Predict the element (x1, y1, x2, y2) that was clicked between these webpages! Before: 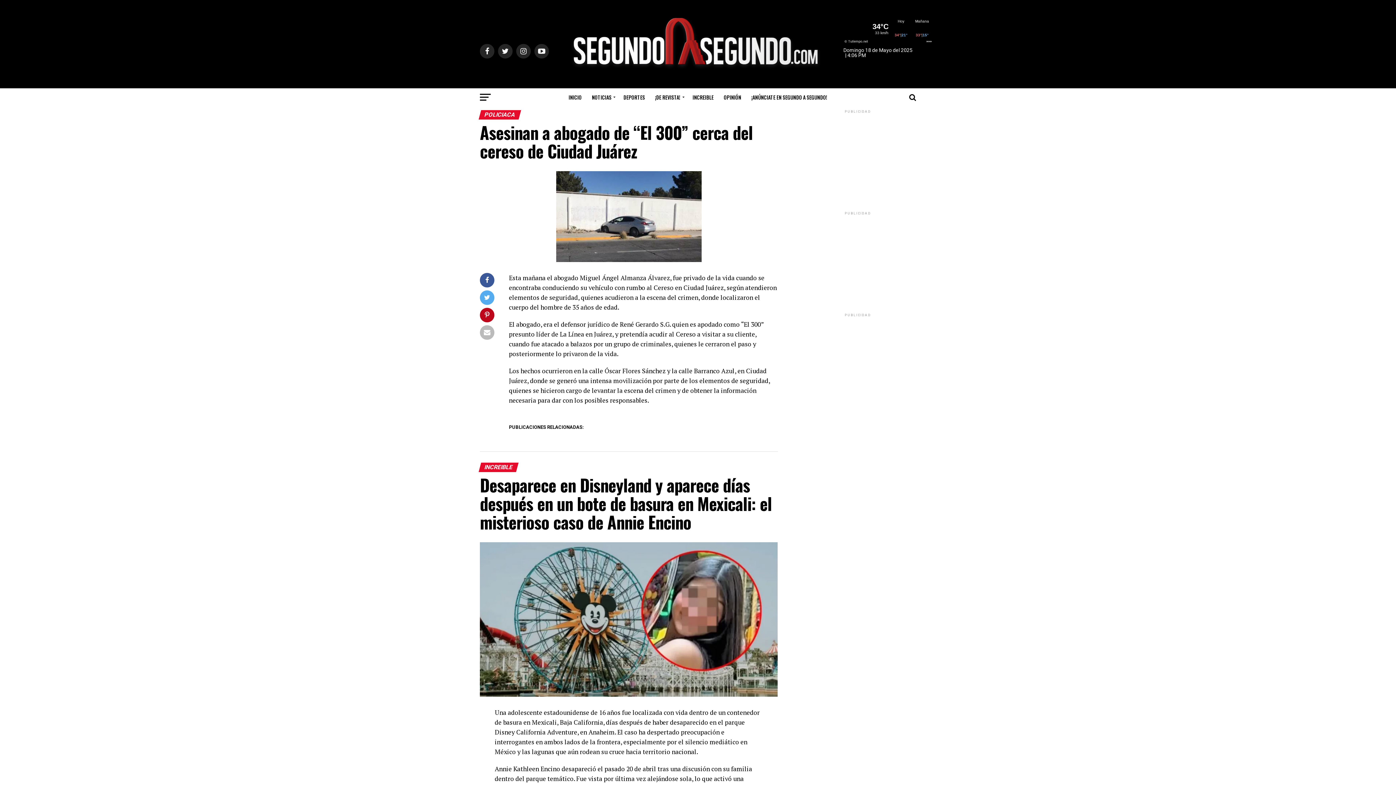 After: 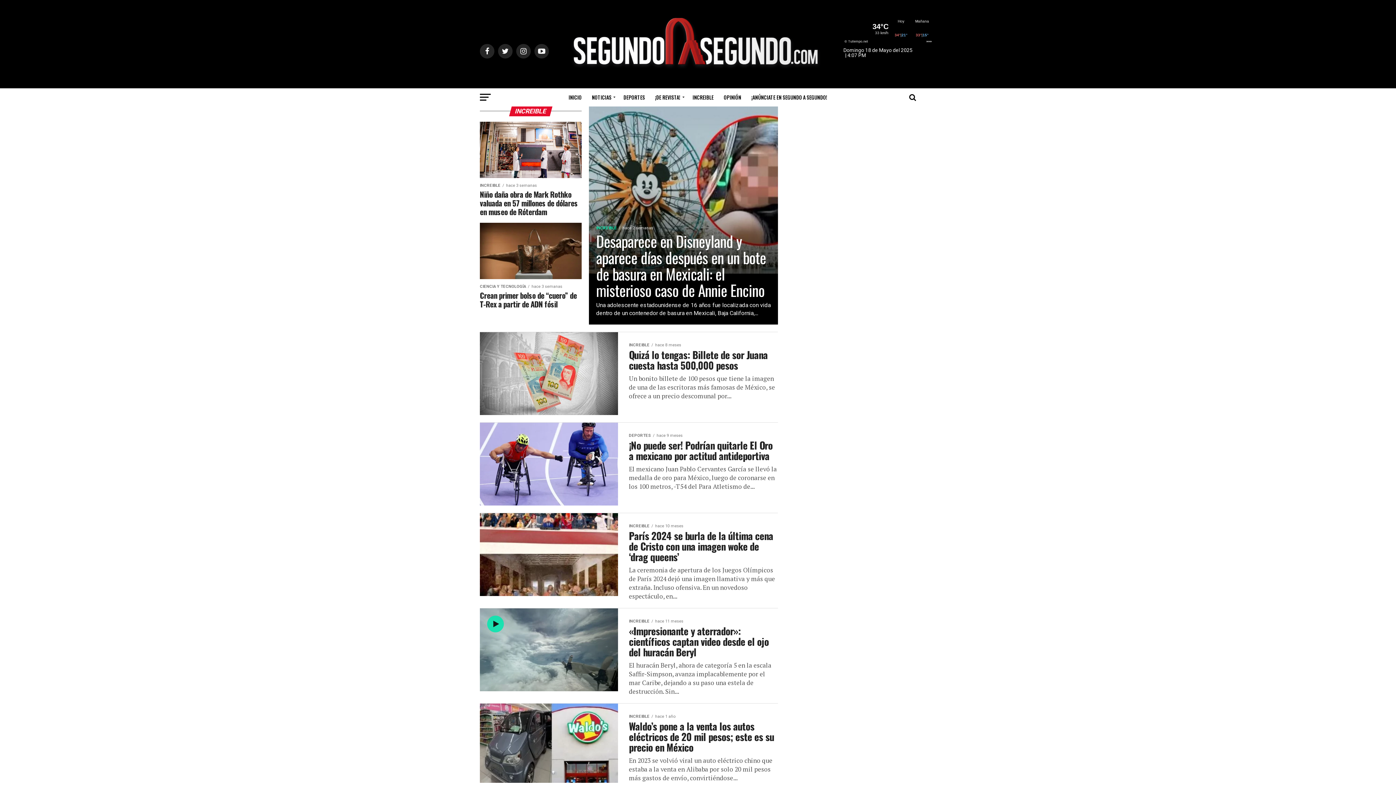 Action: bbox: (688, 88, 718, 106) label: INCREIBLE